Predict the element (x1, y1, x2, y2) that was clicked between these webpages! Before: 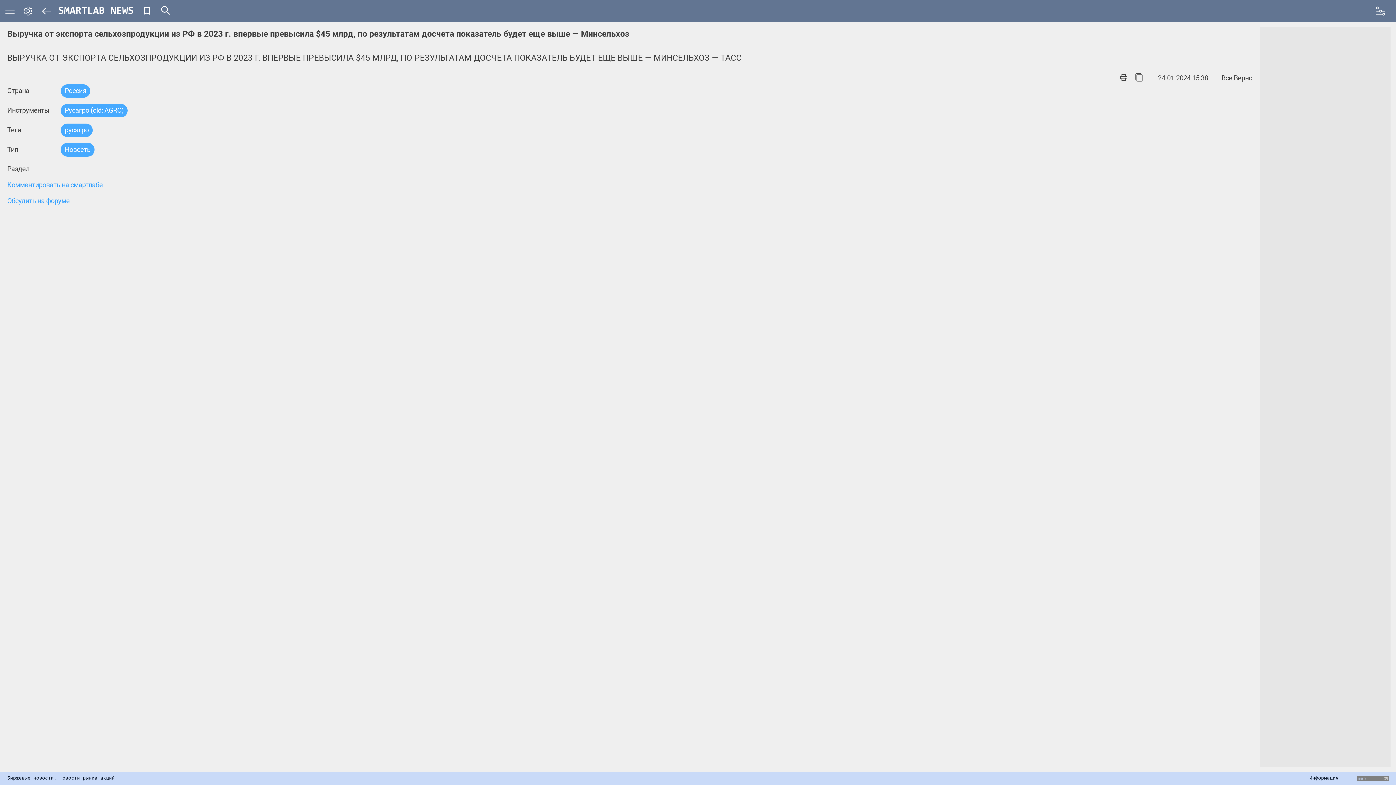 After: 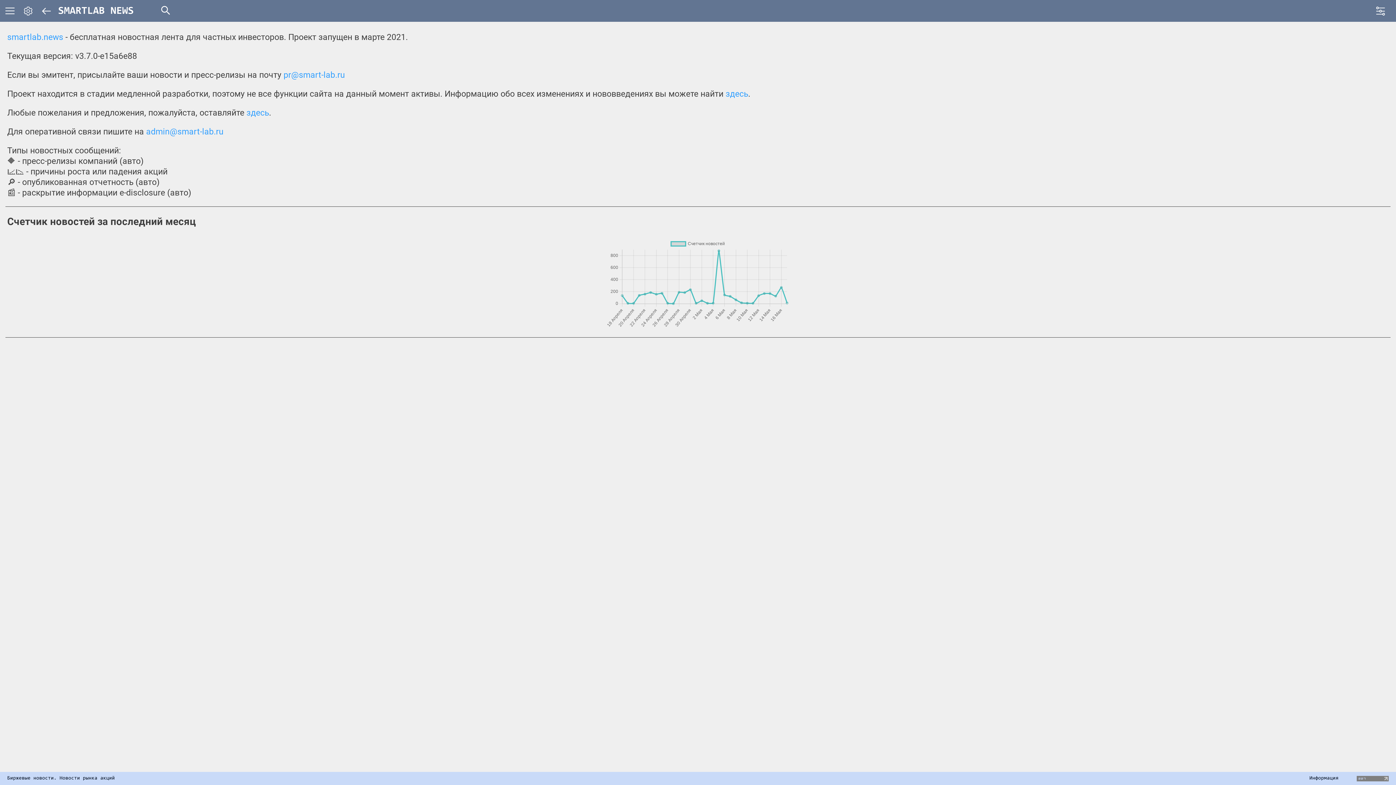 Action: label: Информация bbox: (1309, 776, 1338, 781)